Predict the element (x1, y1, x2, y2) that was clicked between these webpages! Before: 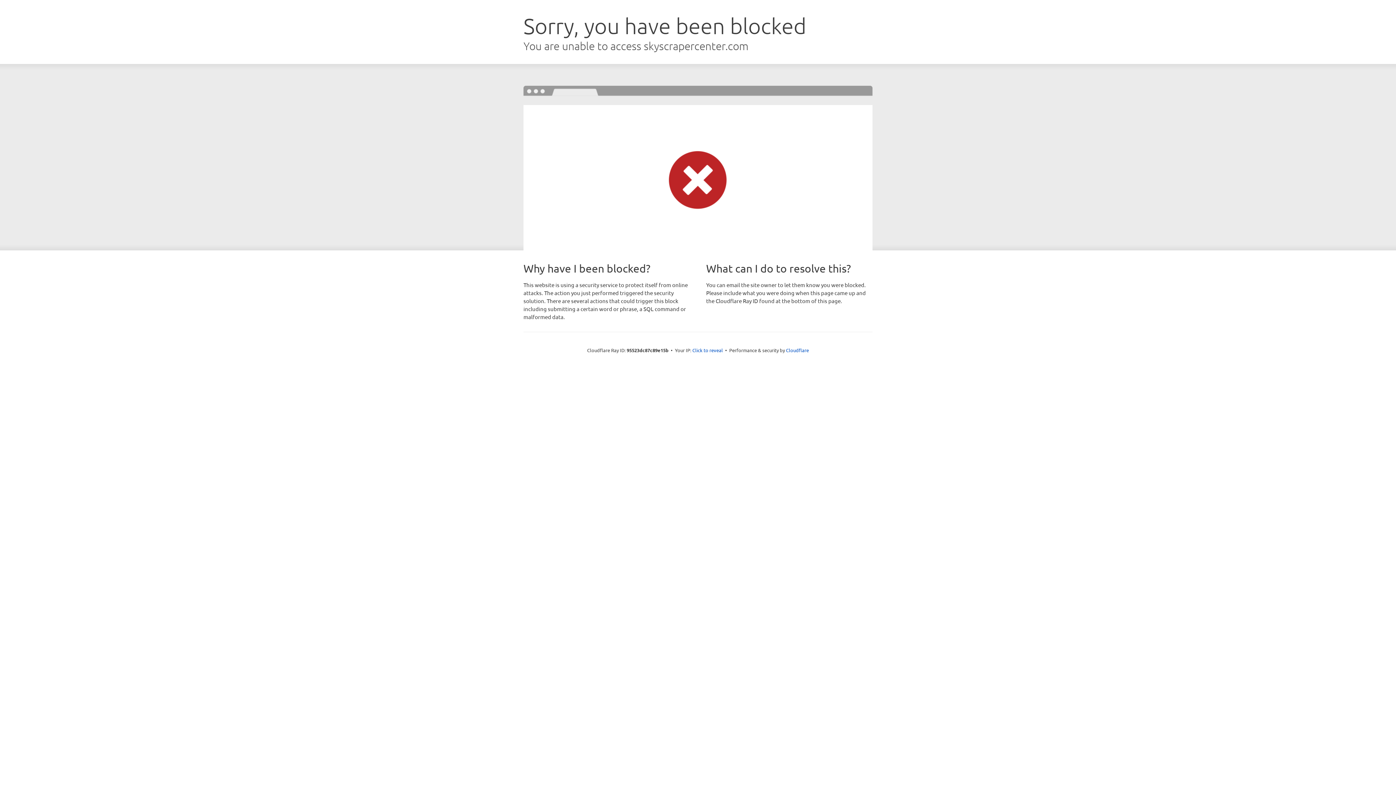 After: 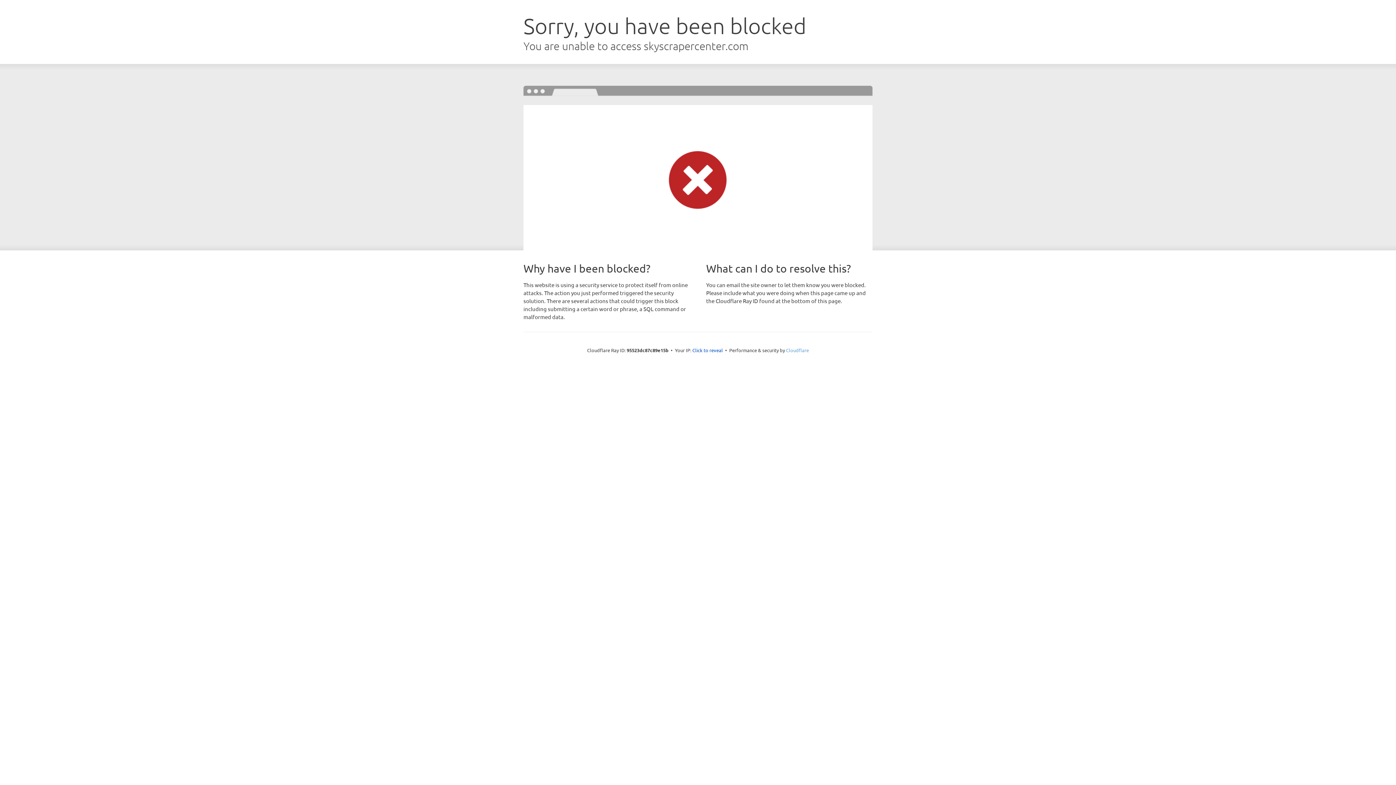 Action: label: Cloudflare bbox: (786, 347, 809, 353)